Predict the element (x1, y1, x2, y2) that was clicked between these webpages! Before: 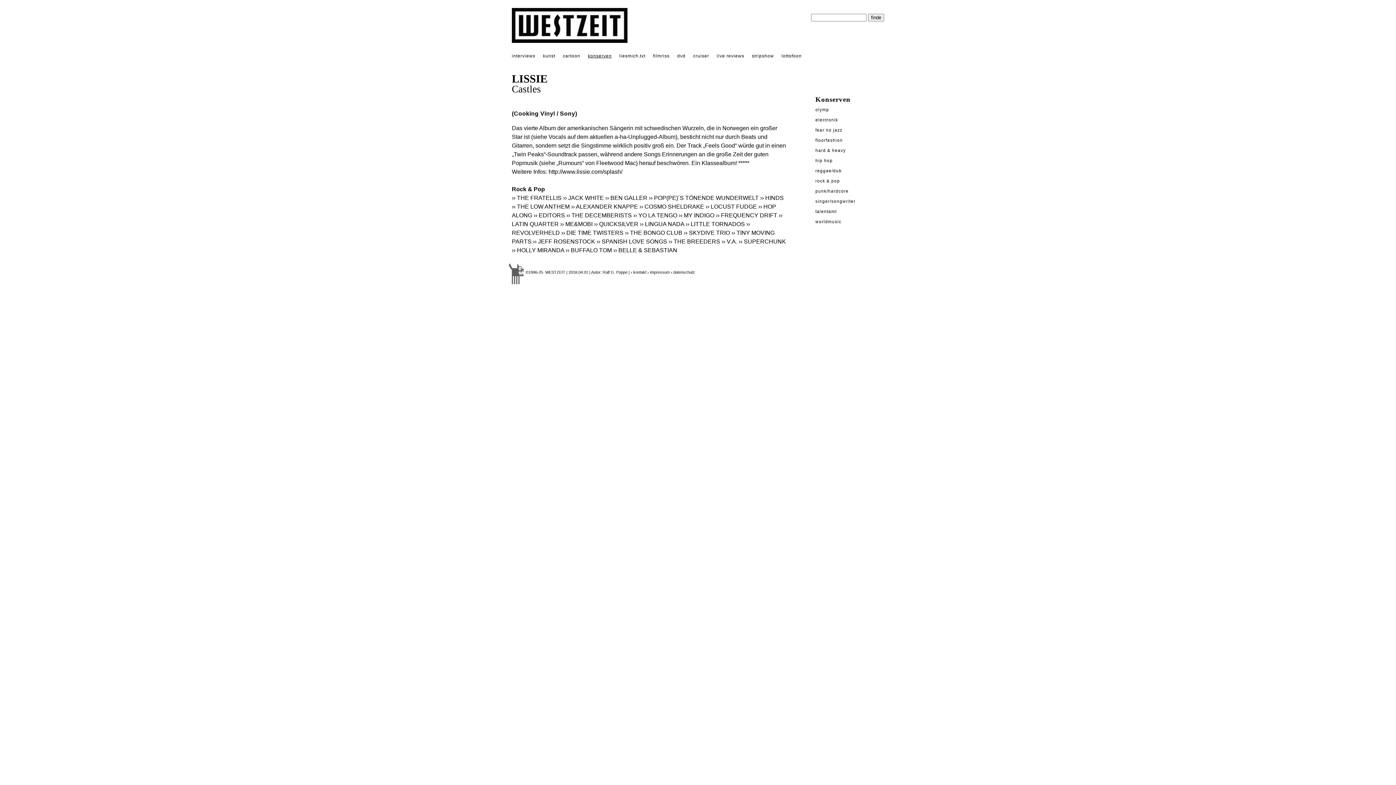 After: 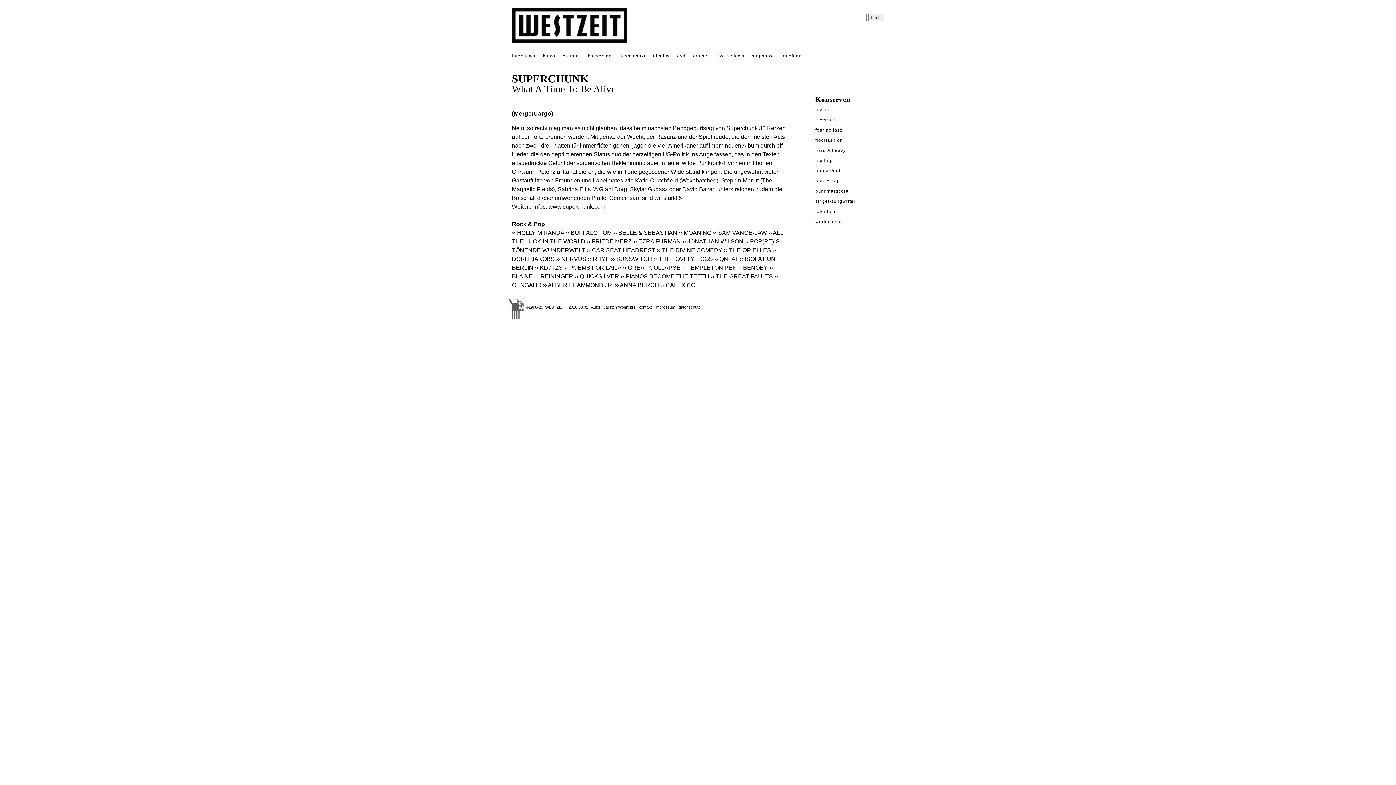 Action: bbox: (738, 238, 786, 244) label: ›› SUPERCHUNK